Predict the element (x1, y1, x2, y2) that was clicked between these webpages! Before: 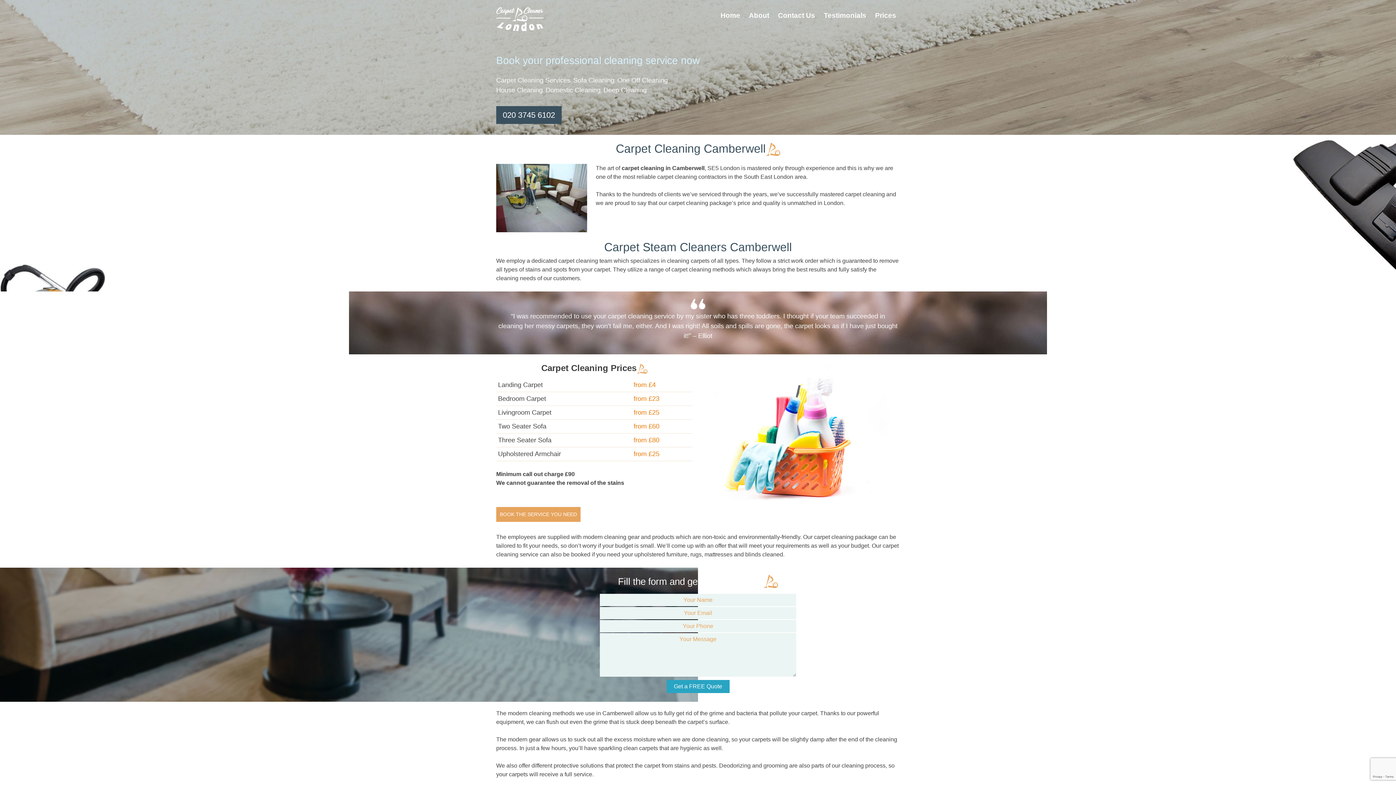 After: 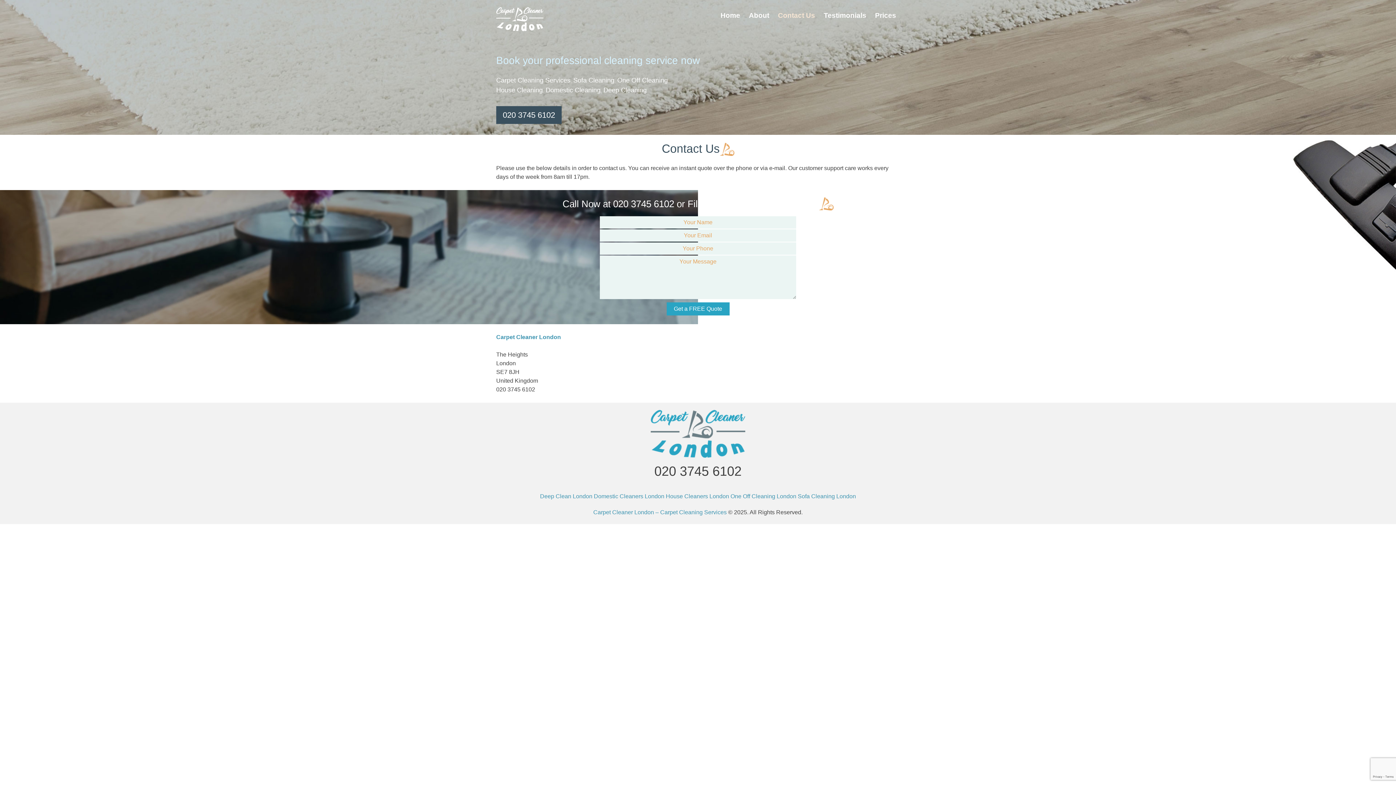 Action: label: Book your professional cleaning service now bbox: (496, 53, 900, 68)